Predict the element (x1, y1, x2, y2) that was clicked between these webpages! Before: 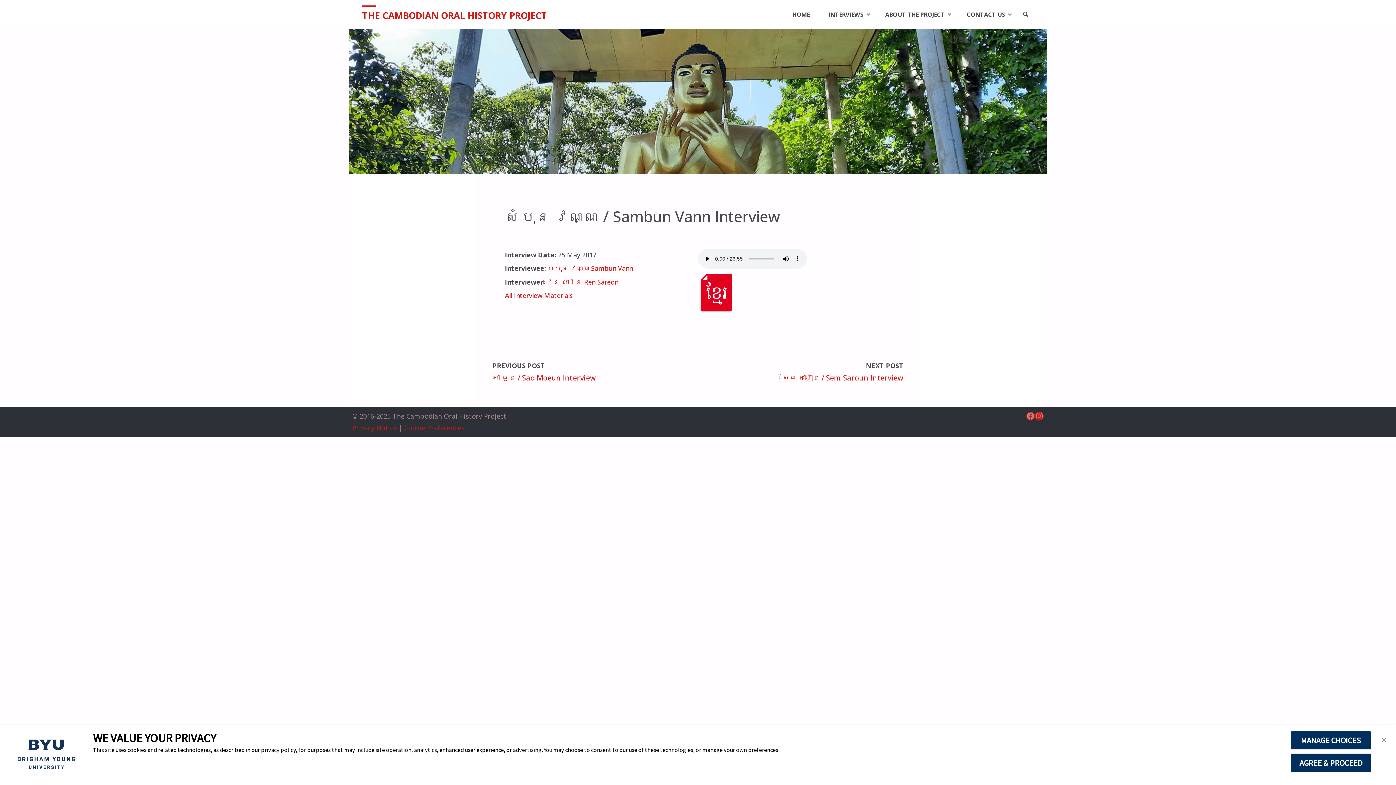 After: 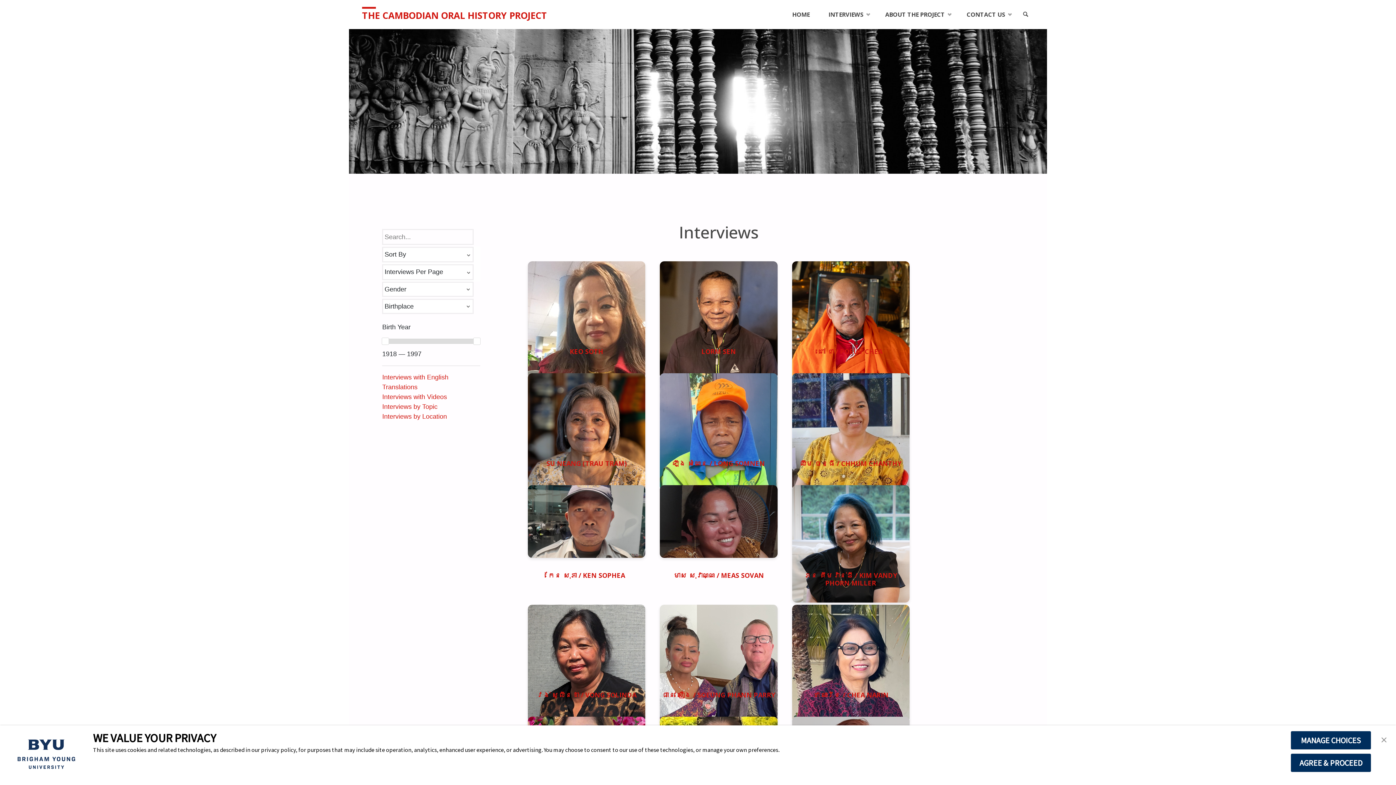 Action: bbox: (819, 0, 876, 29) label: INTERVIEWS